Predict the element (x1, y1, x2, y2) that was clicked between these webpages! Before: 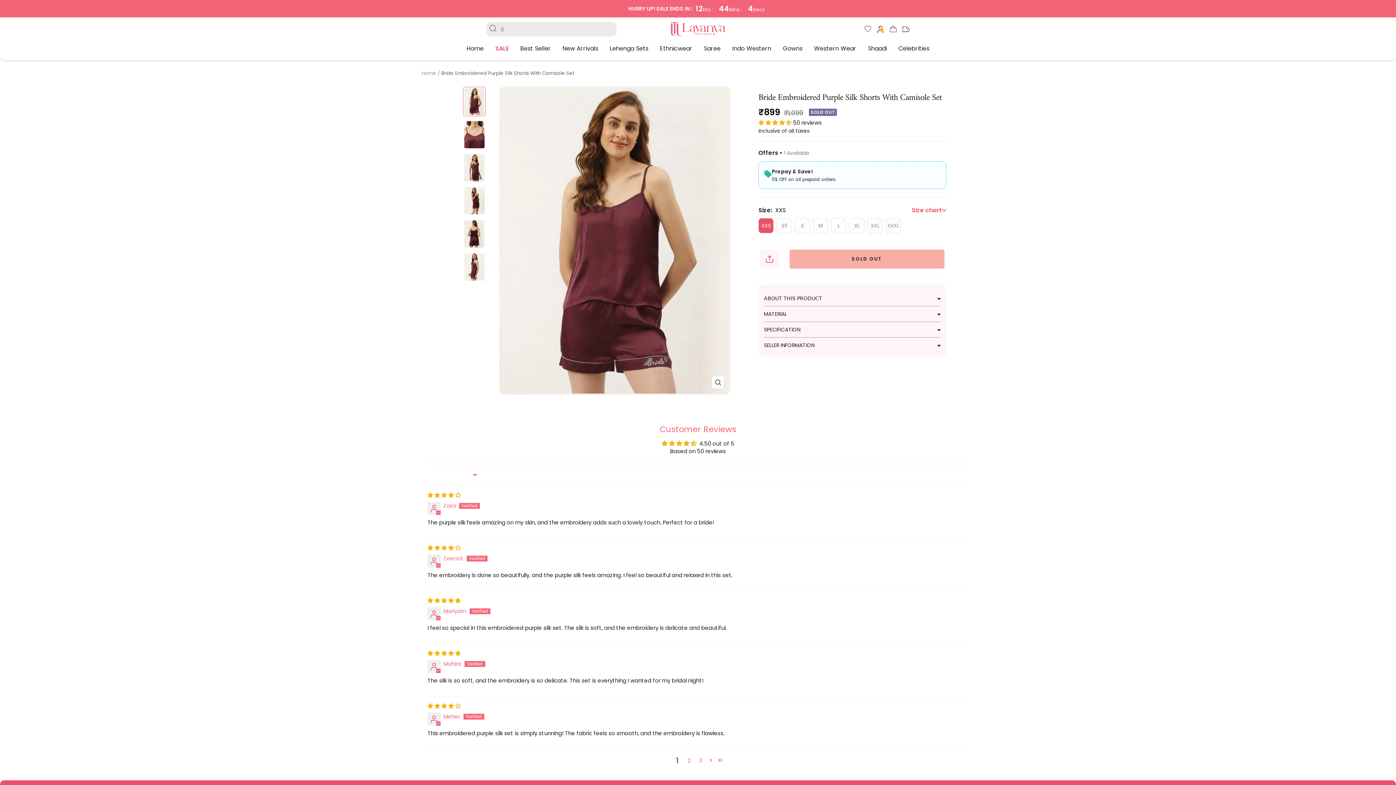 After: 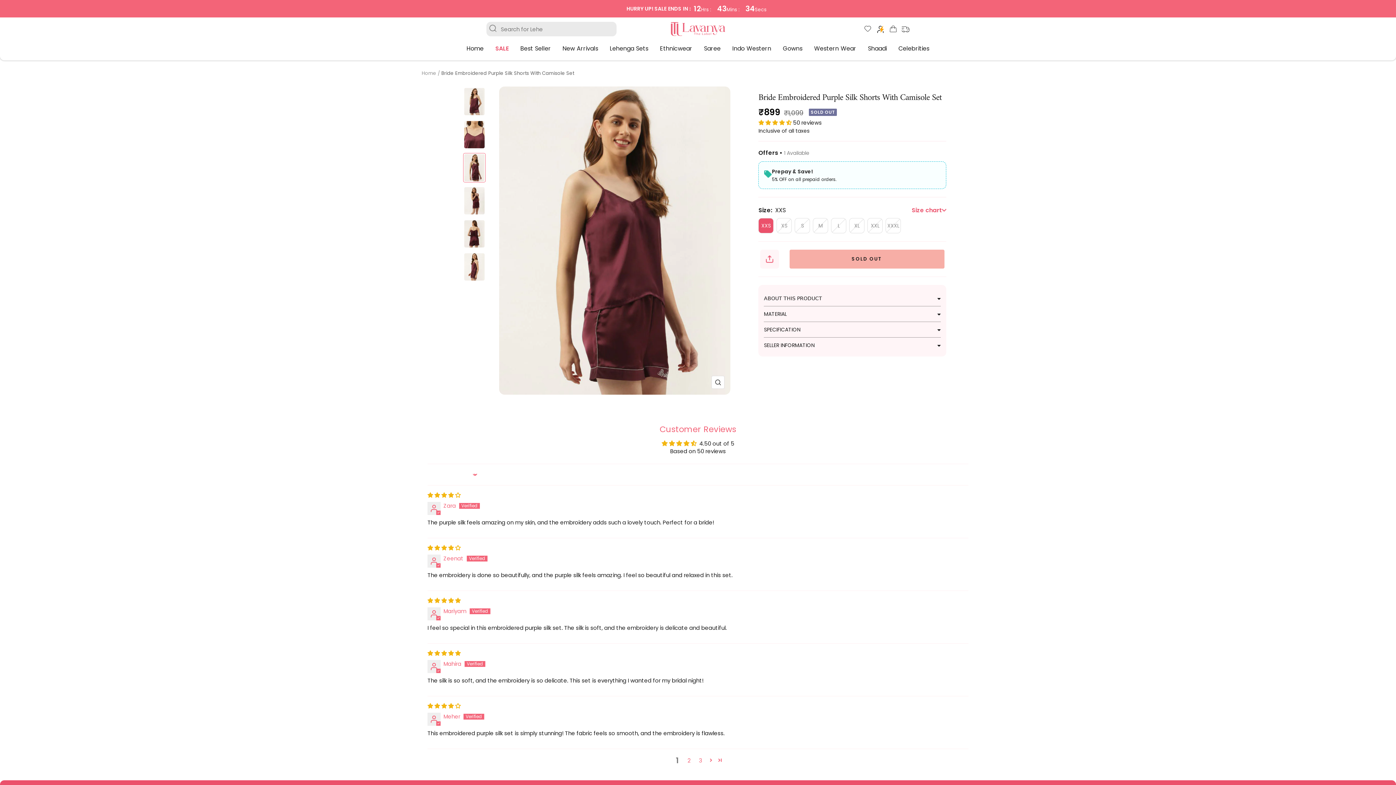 Action: bbox: (462, 152, 486, 182)